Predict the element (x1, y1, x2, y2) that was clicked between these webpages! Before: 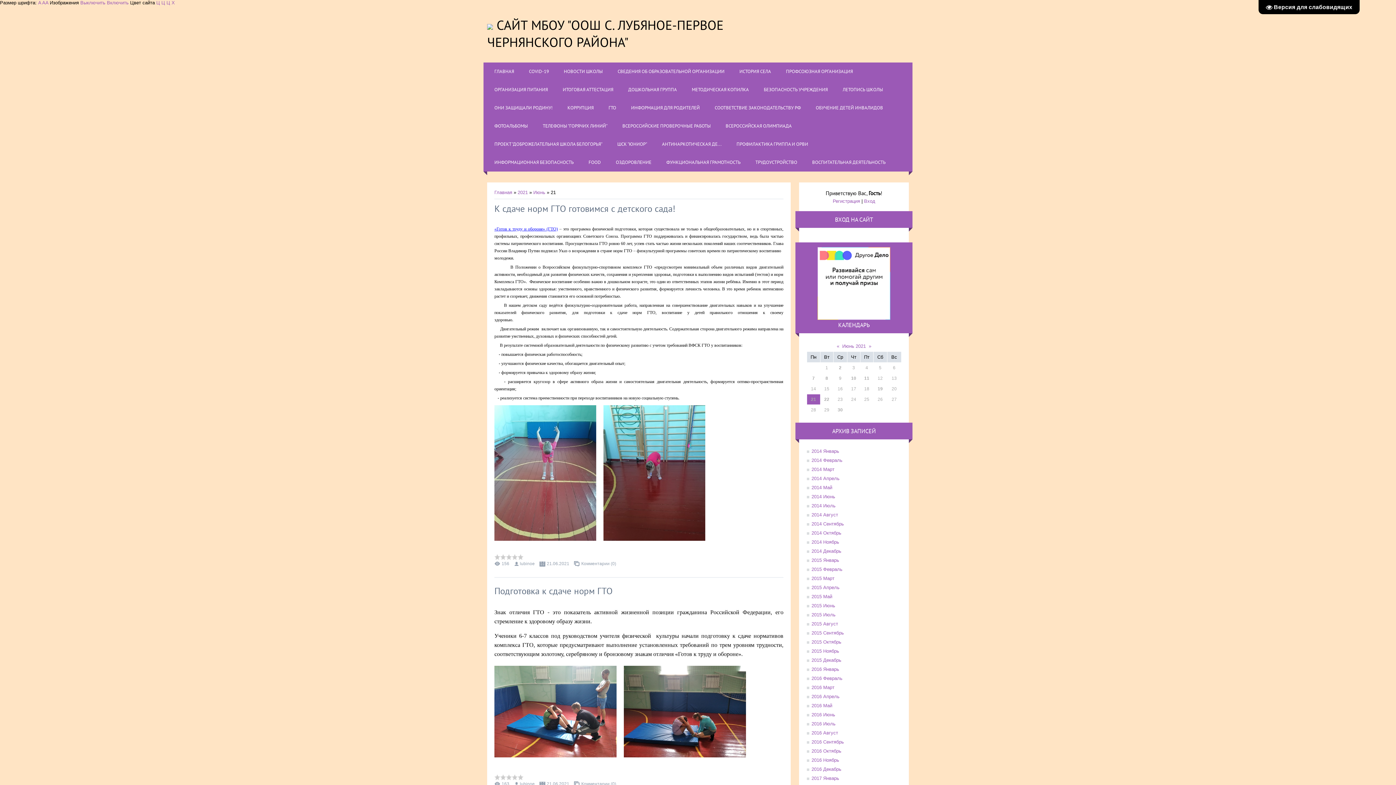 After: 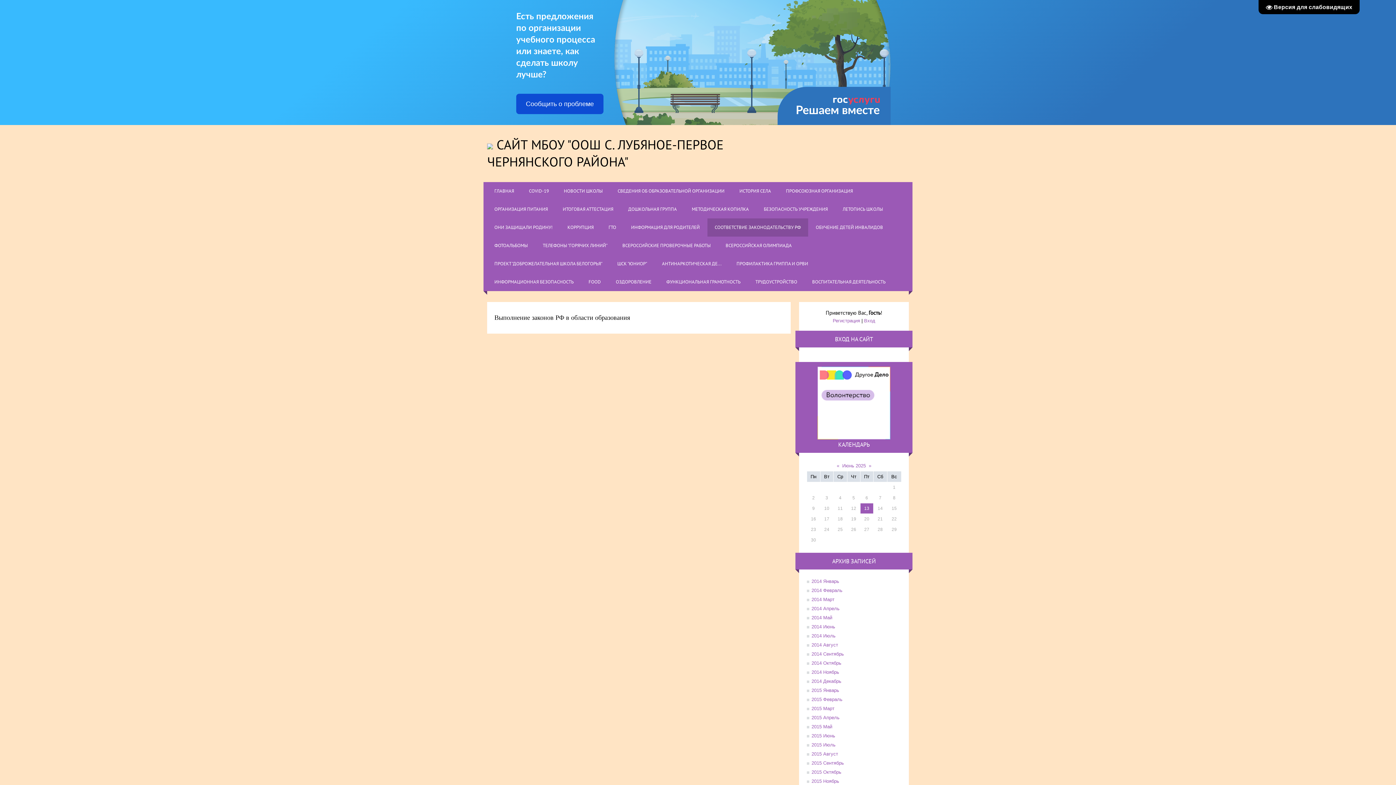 Action: label: СООТВЕТСТВИЕ ЗАКОНОДАТЕЛЬСТВУ РФ bbox: (707, 98, 808, 117)